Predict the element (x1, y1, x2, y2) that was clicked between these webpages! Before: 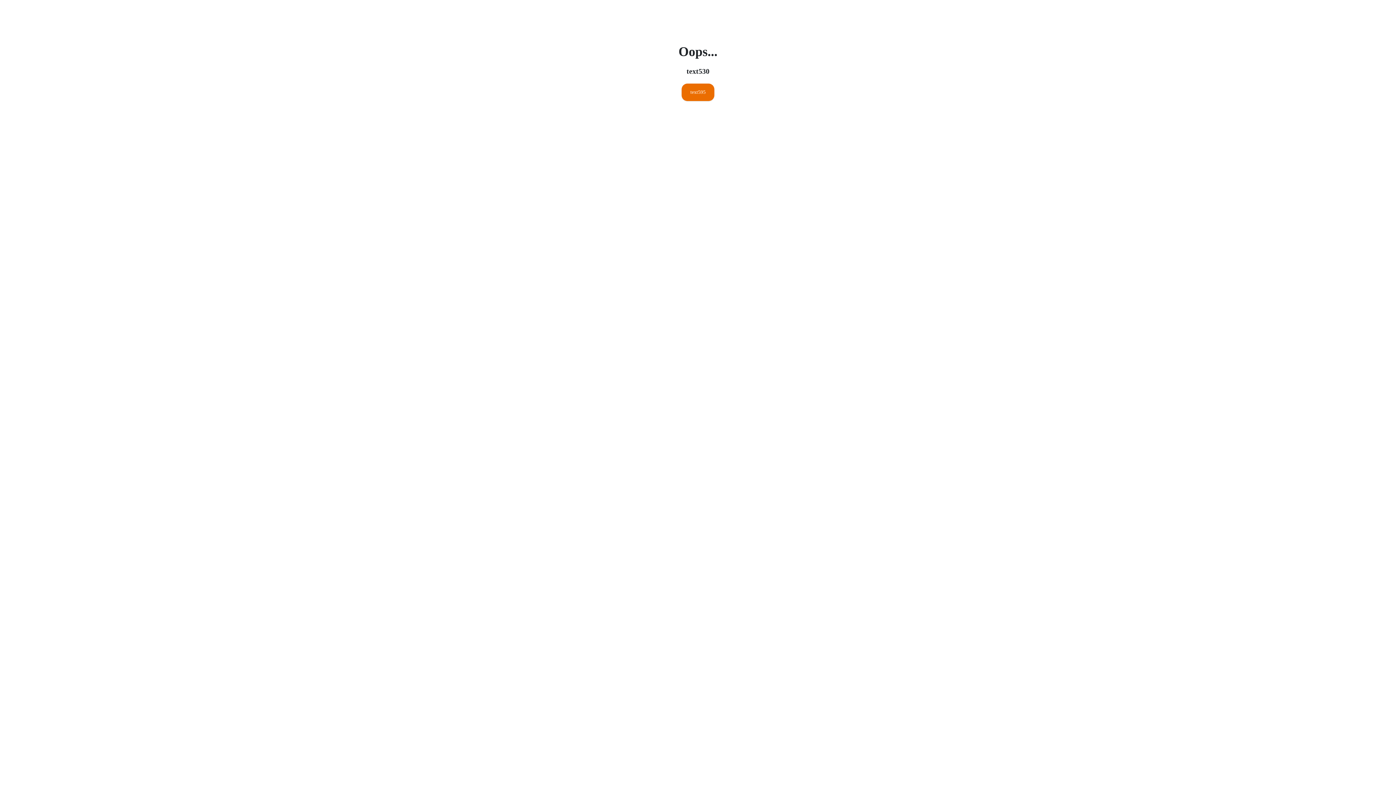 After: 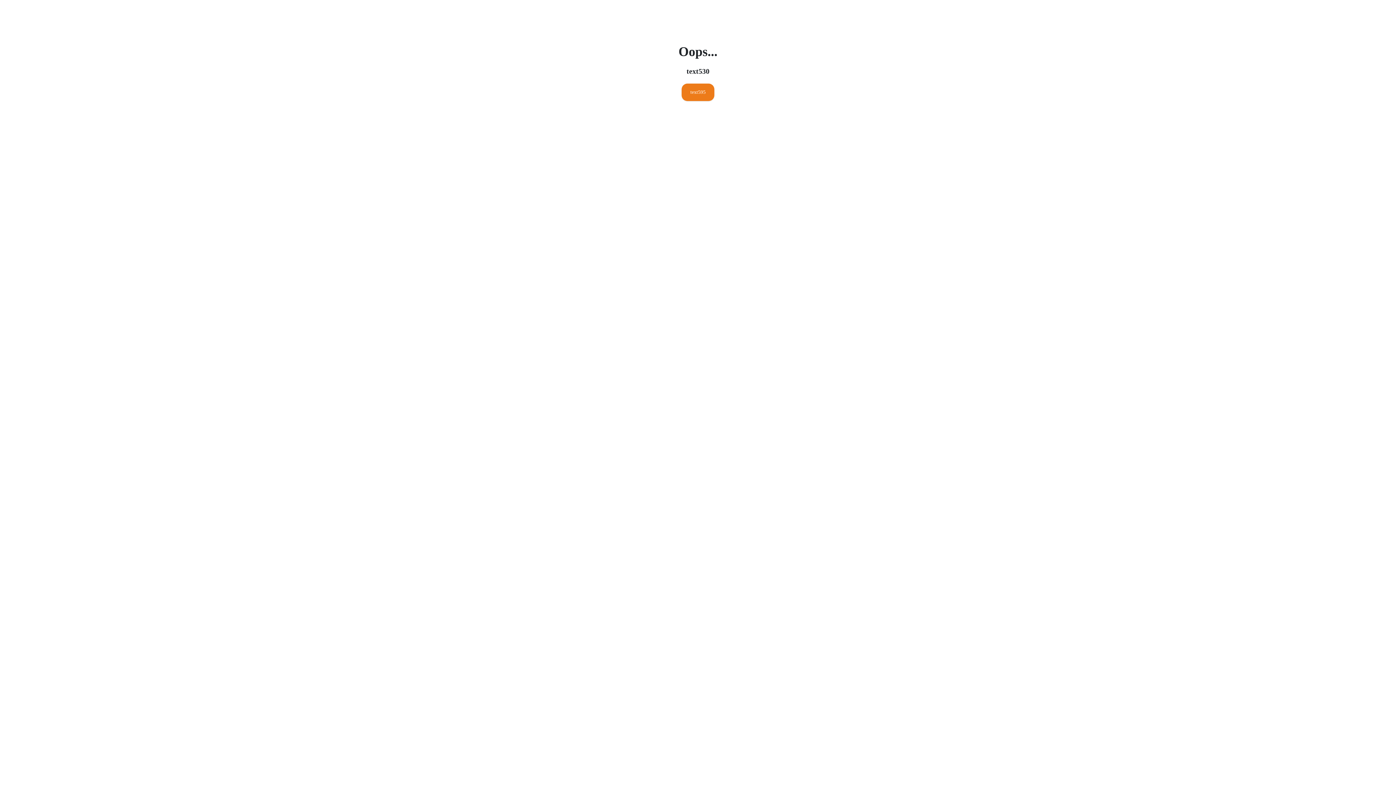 Action: bbox: (681, 83, 714, 101) label: text595